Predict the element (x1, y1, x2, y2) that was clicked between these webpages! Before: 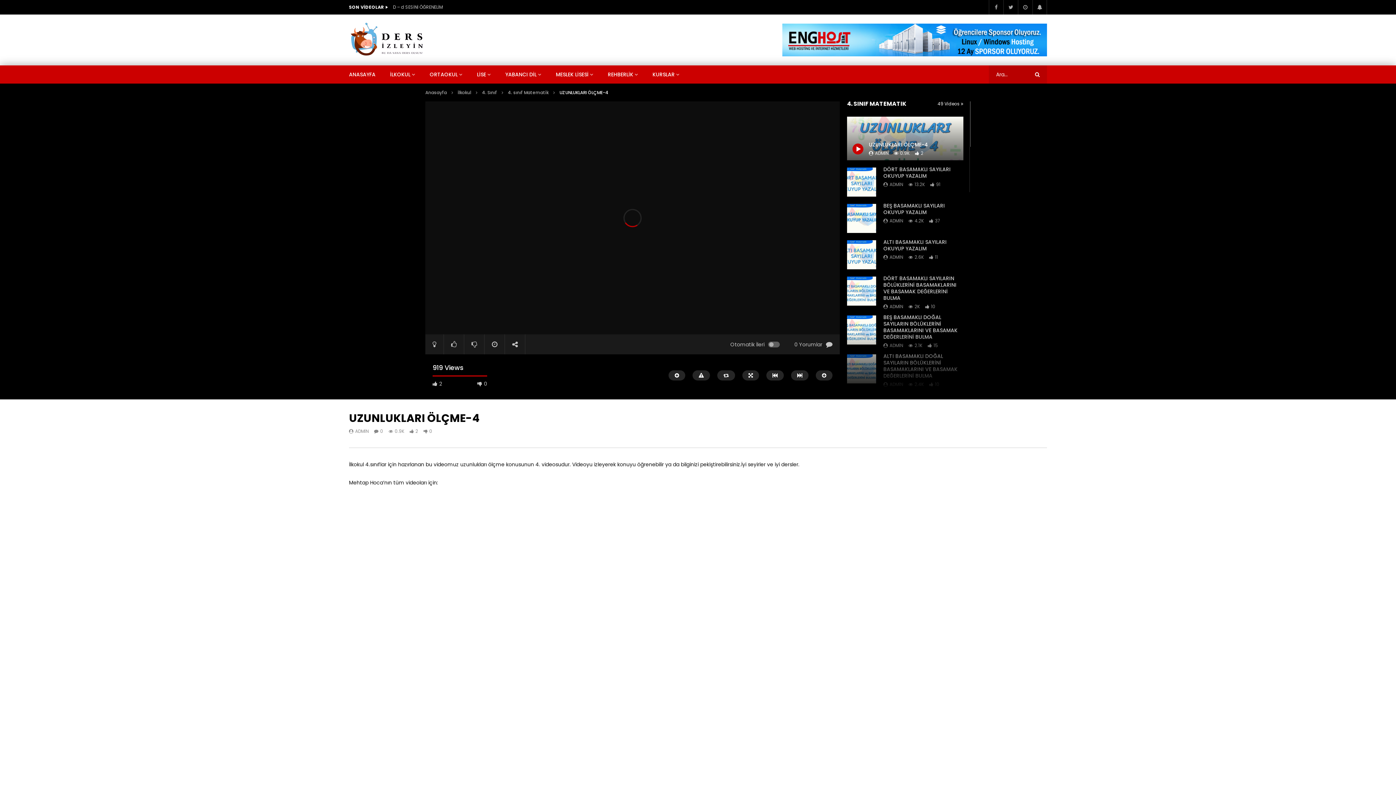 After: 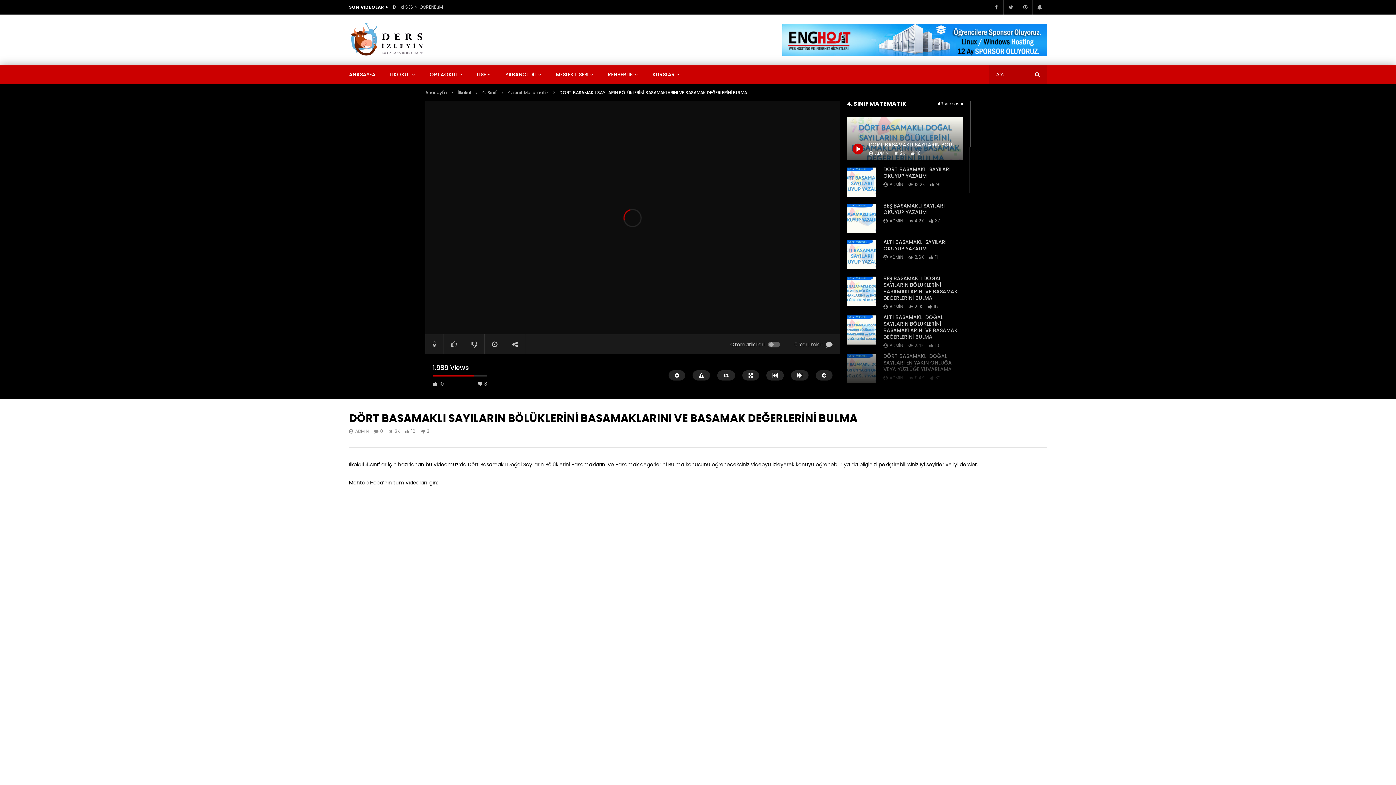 Action: bbox: (883, 274, 956, 301) label: DÖRT BASAMAKLI SAYILARIN BÖLÜKLERİNİ BASAMAKLARINI VE BASAMAK DEĞERLERİNİ BULMA